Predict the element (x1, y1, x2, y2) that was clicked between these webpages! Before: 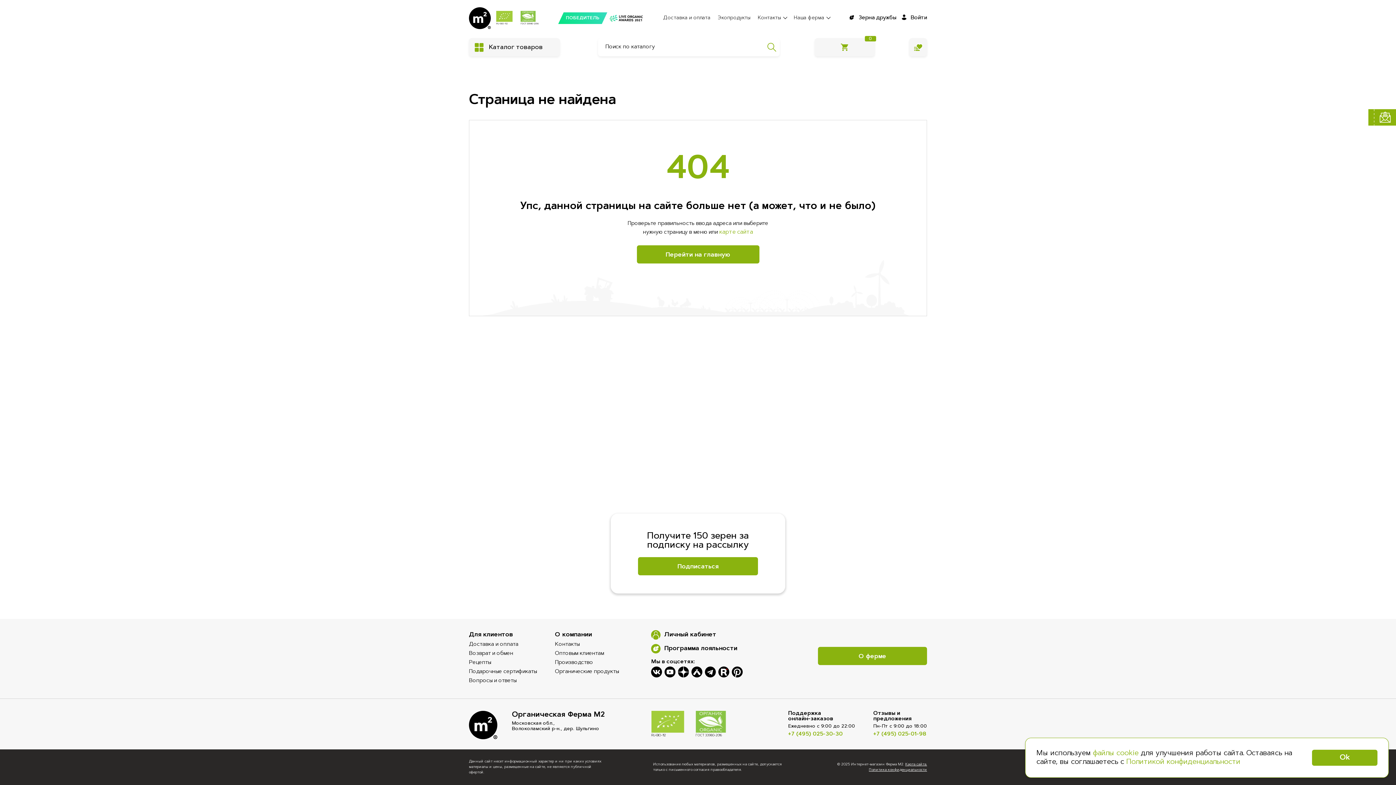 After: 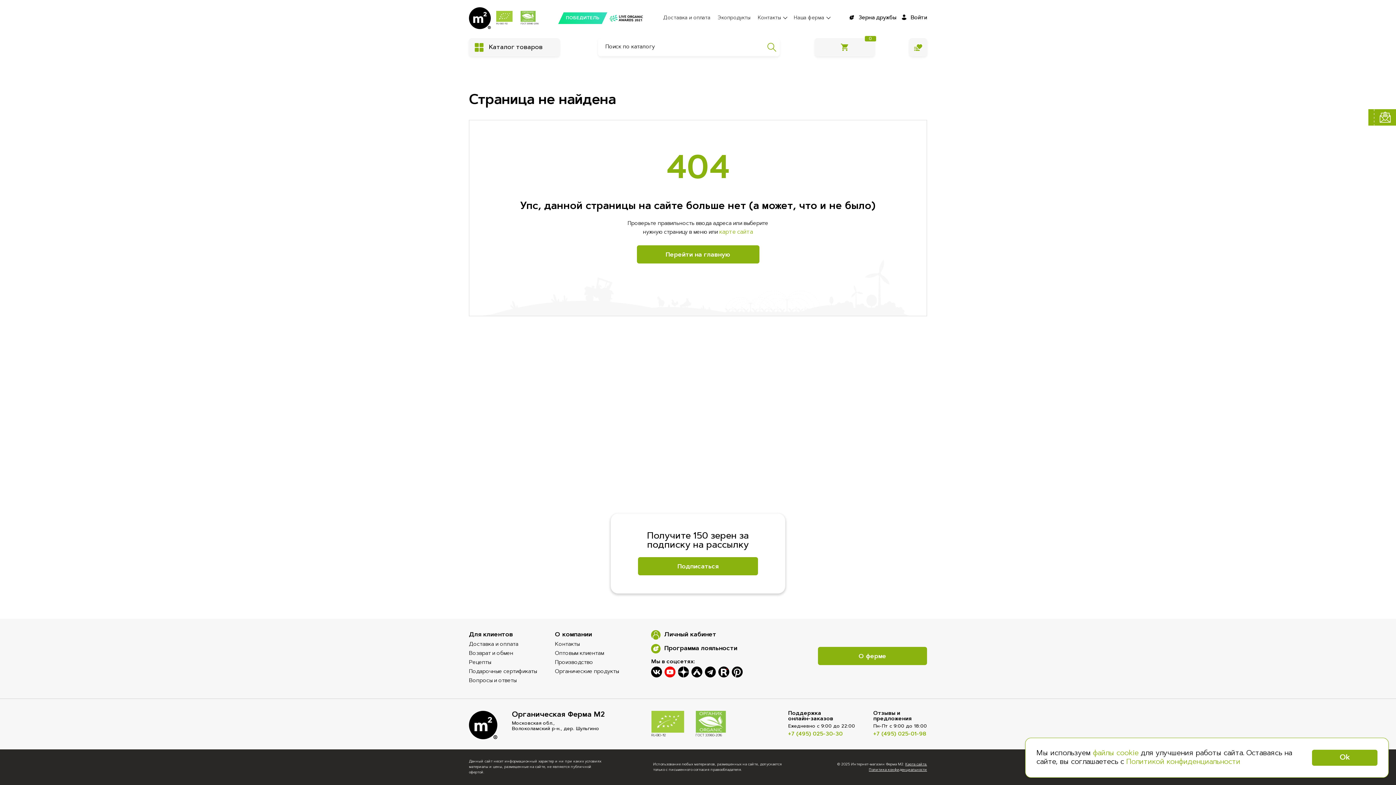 Action: bbox: (664, 666, 675, 677)